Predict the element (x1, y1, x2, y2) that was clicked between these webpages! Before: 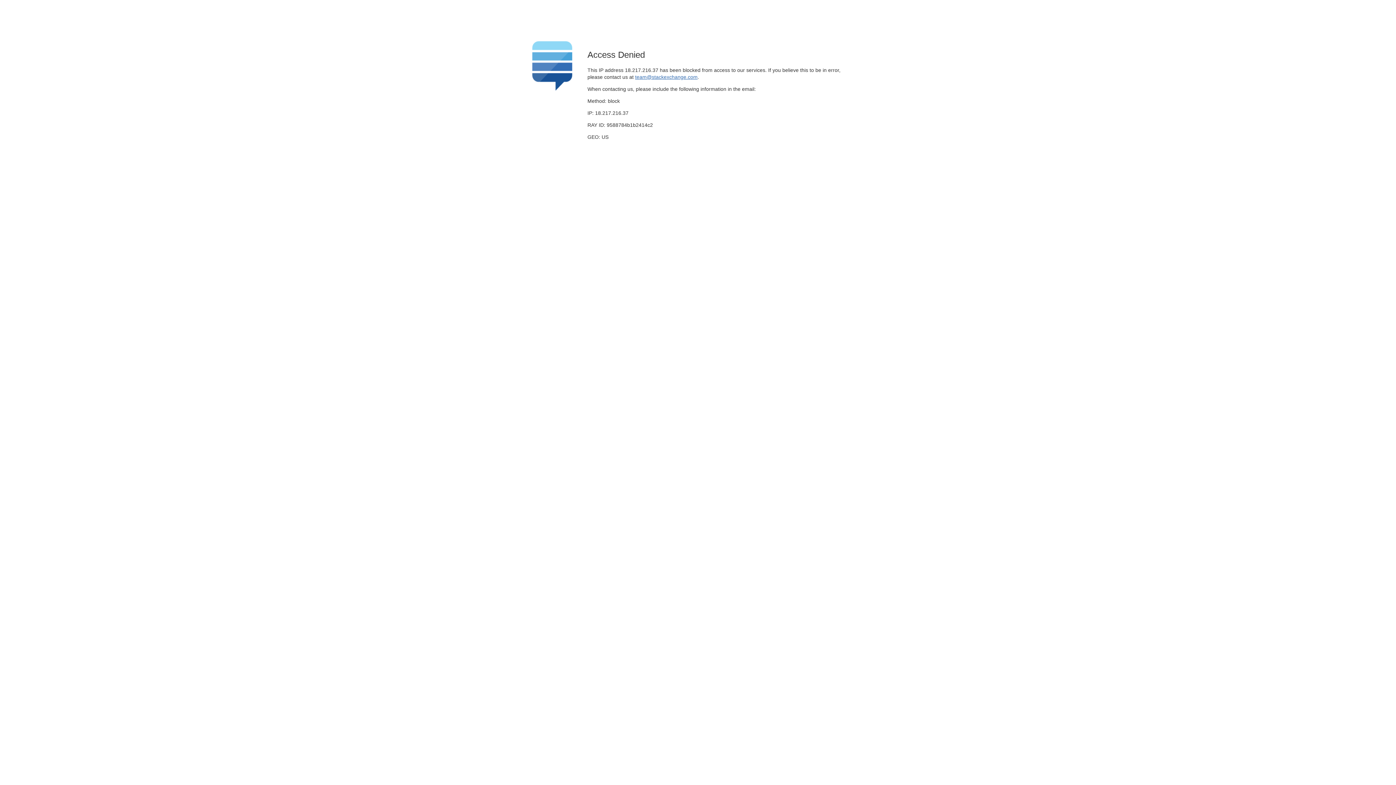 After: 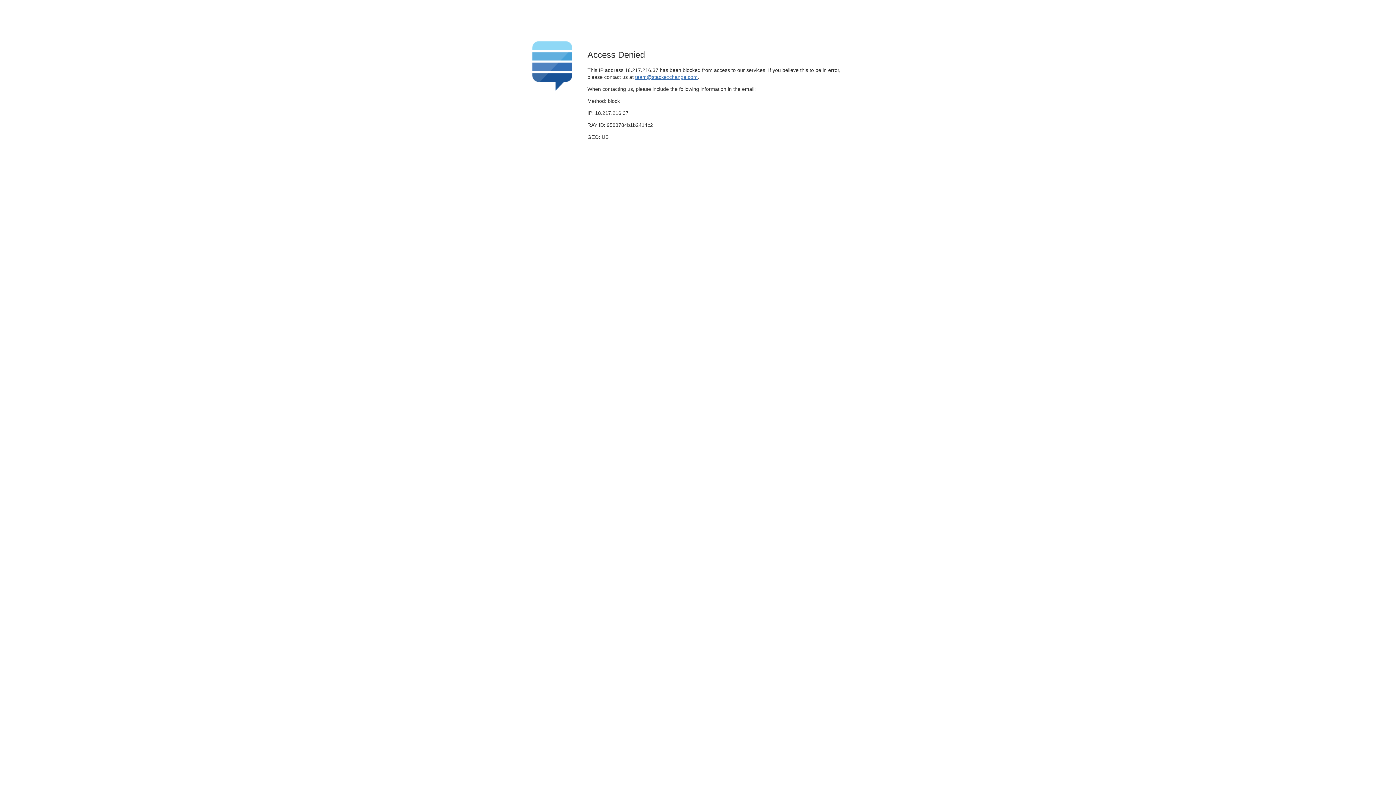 Action: label: team@stackexchange.com bbox: (635, 74, 697, 79)